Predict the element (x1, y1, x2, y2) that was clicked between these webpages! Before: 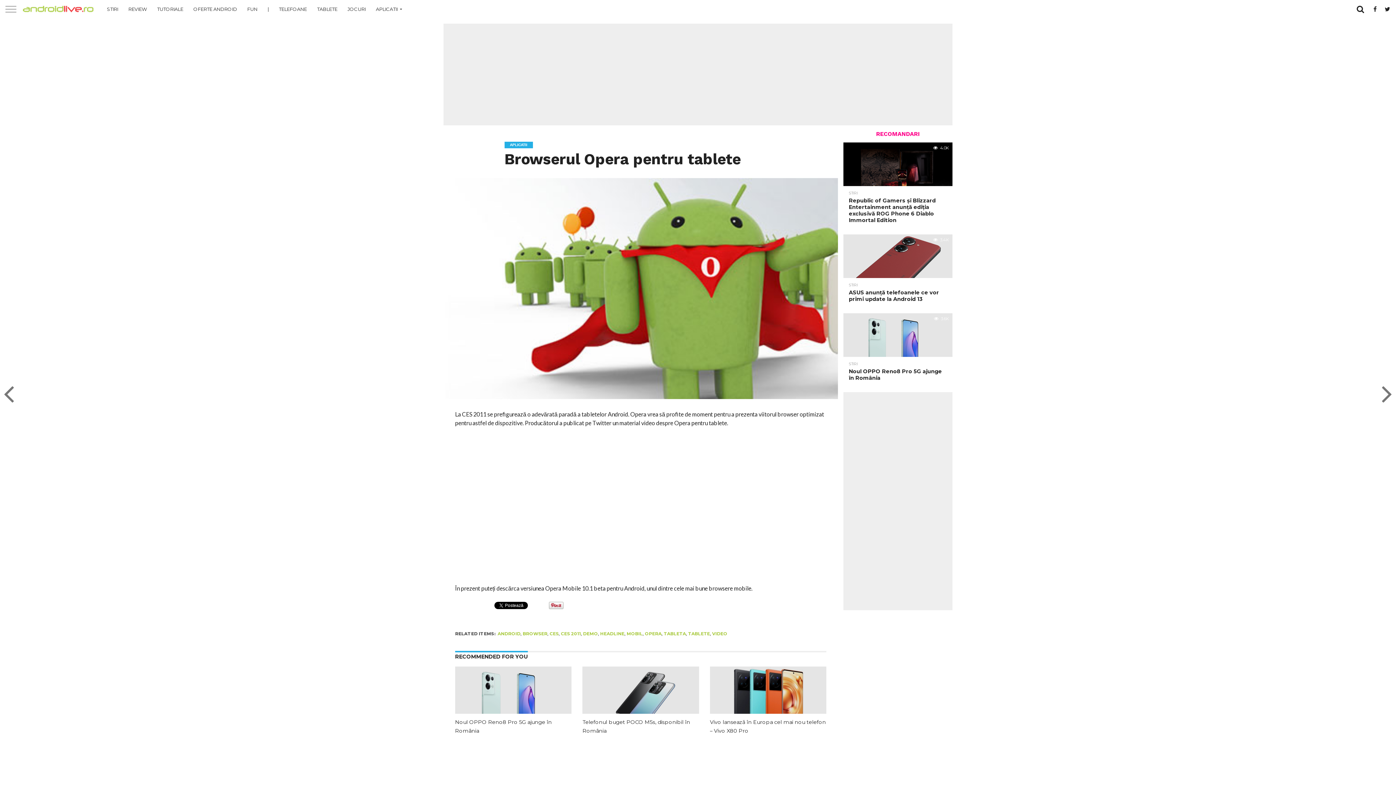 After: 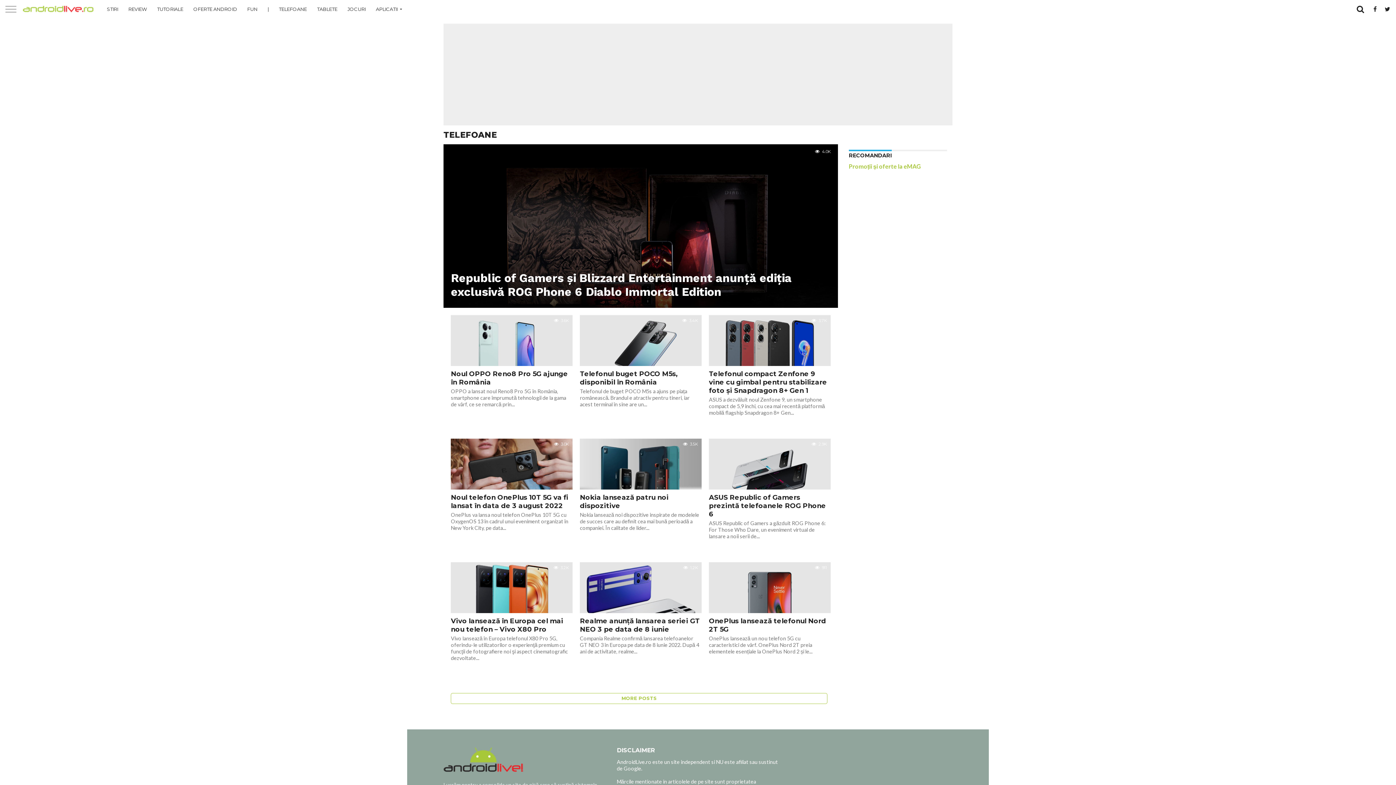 Action: label: TELEFOANE bbox: (273, 0, 312, 18)